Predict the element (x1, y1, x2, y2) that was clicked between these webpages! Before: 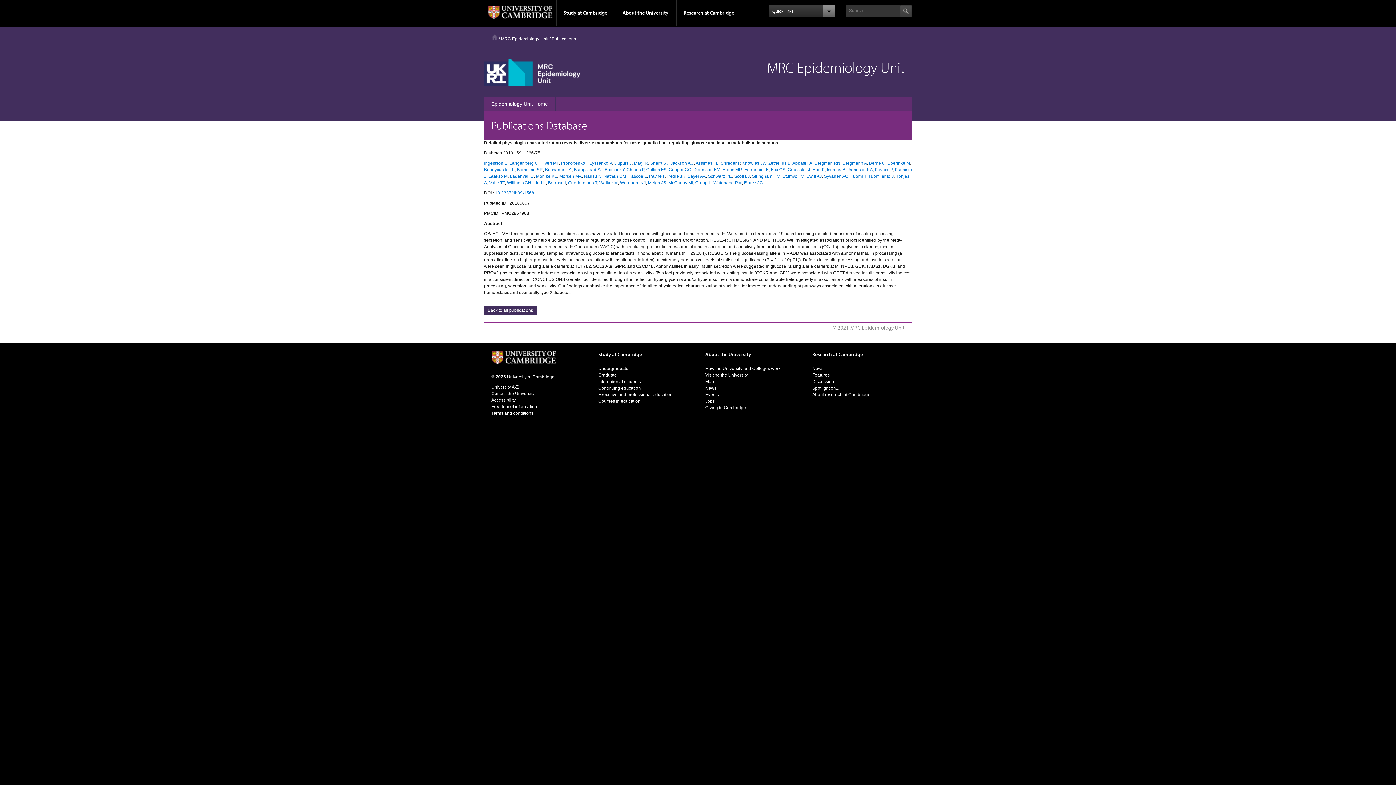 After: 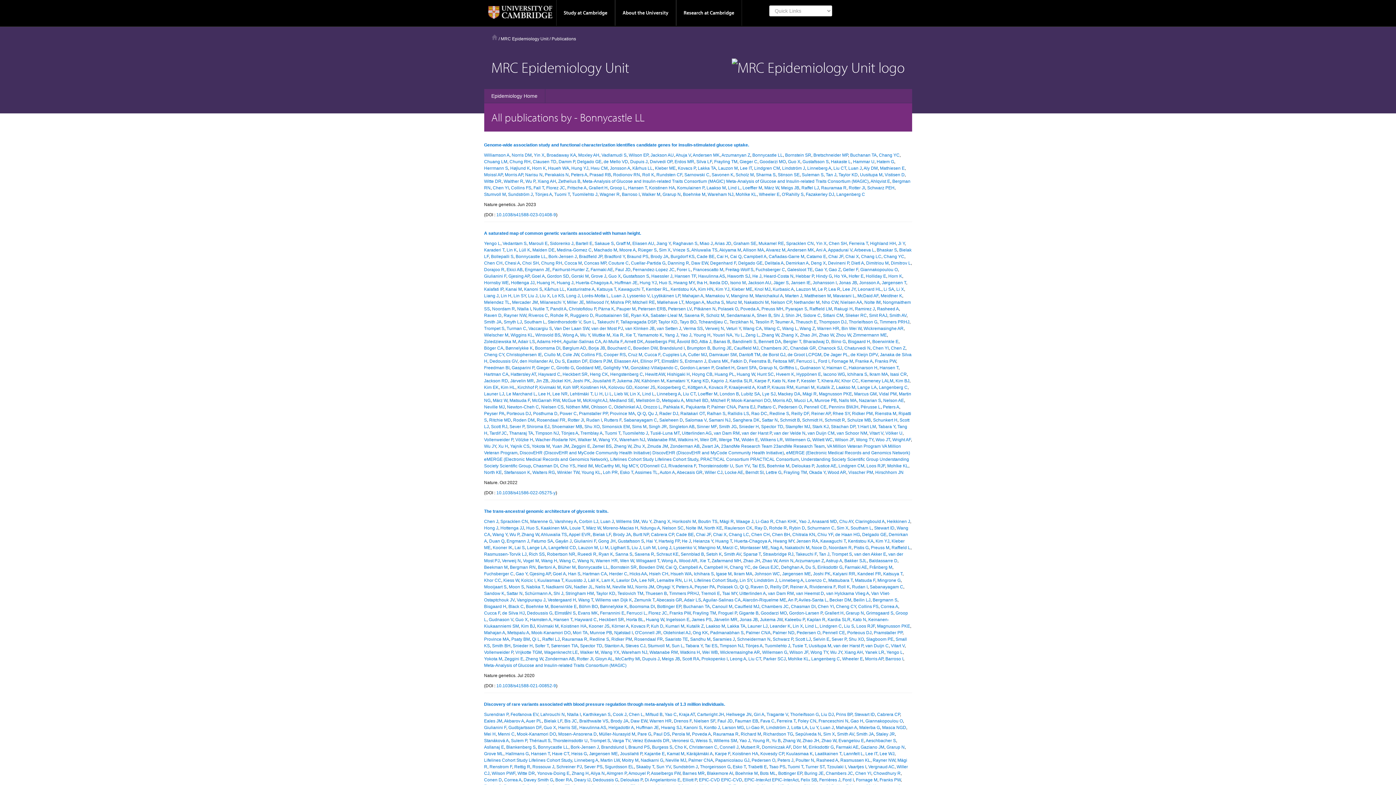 Action: bbox: (484, 167, 514, 172) label: Bonnycastle LL